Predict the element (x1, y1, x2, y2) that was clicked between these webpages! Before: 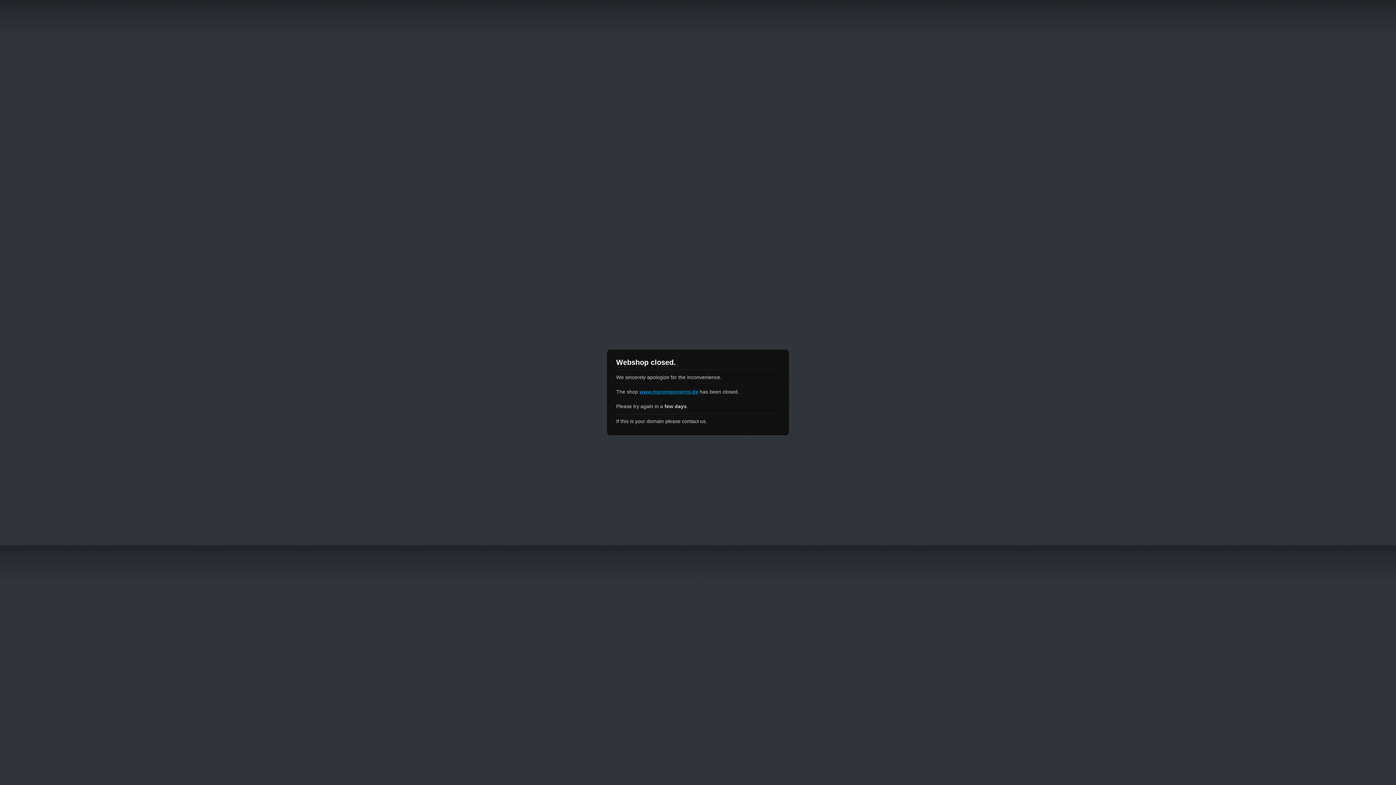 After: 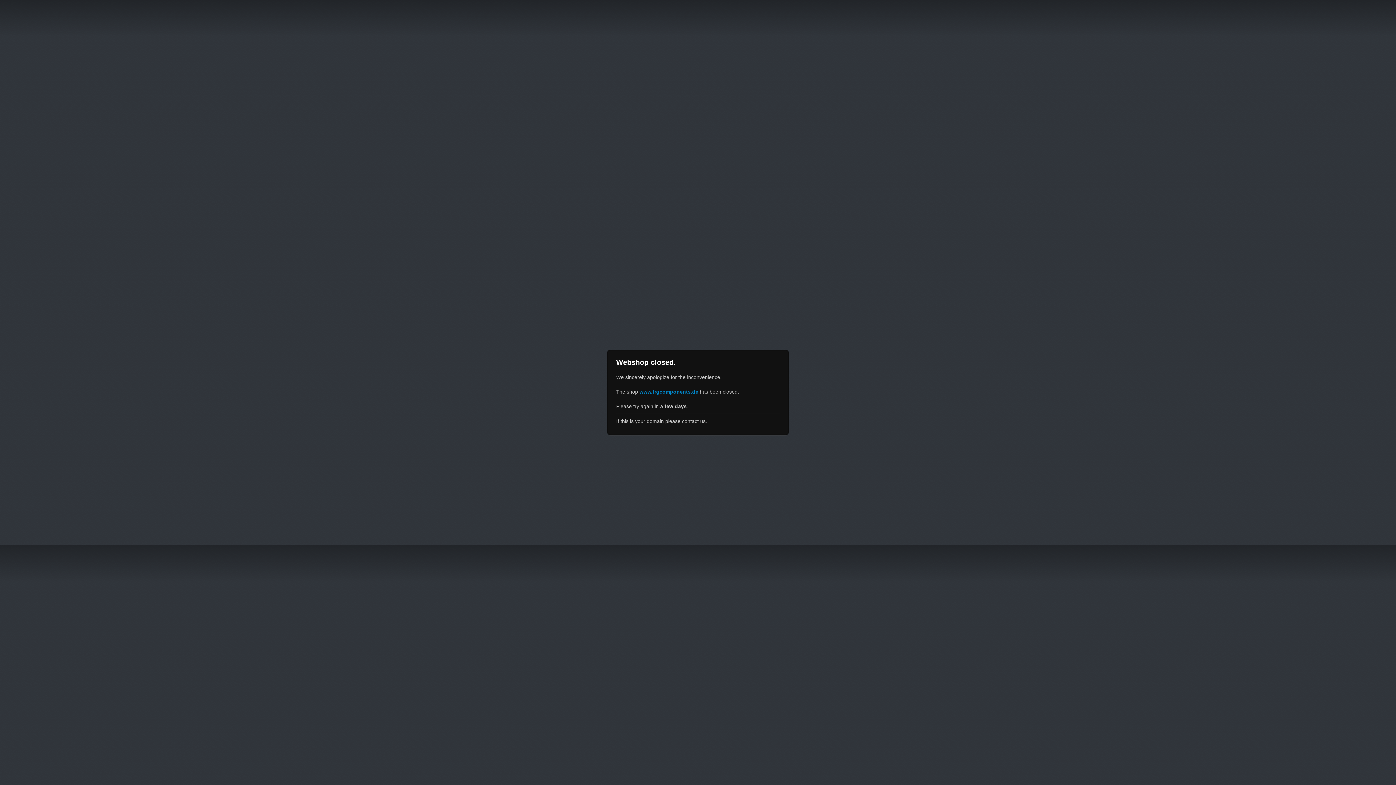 Action: bbox: (639, 389, 698, 394) label: www.trgcomponents.de